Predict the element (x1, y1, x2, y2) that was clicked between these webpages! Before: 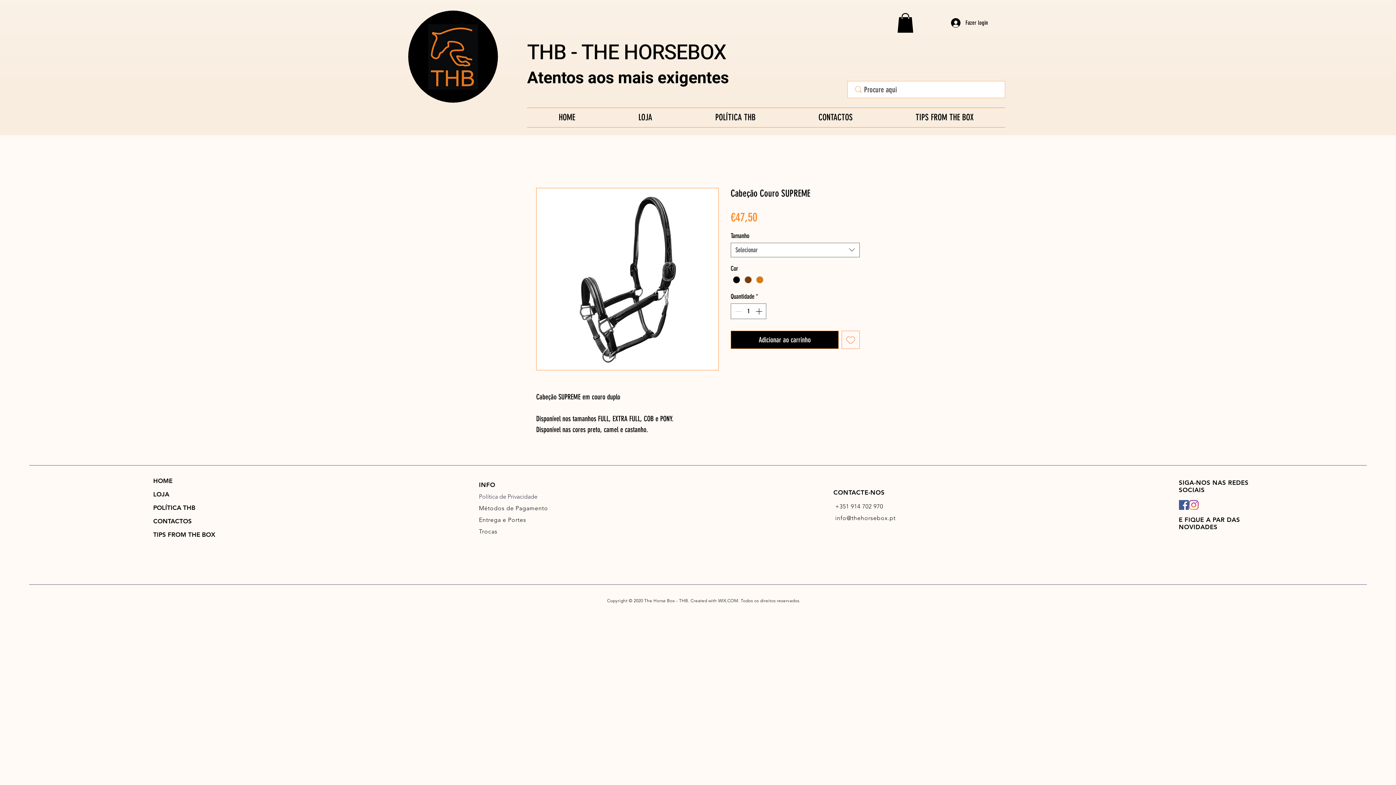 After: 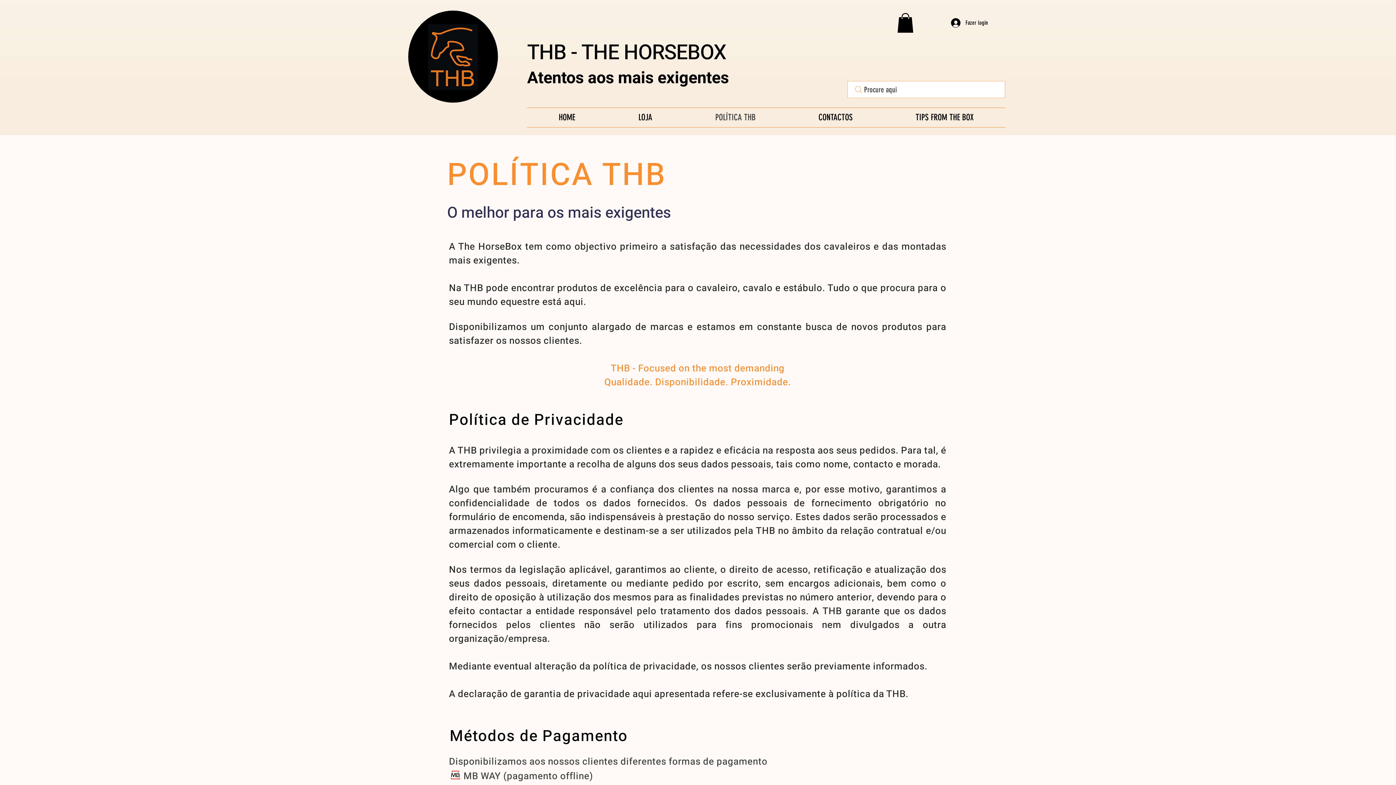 Action: label: Trocas bbox: (479, 528, 497, 535)